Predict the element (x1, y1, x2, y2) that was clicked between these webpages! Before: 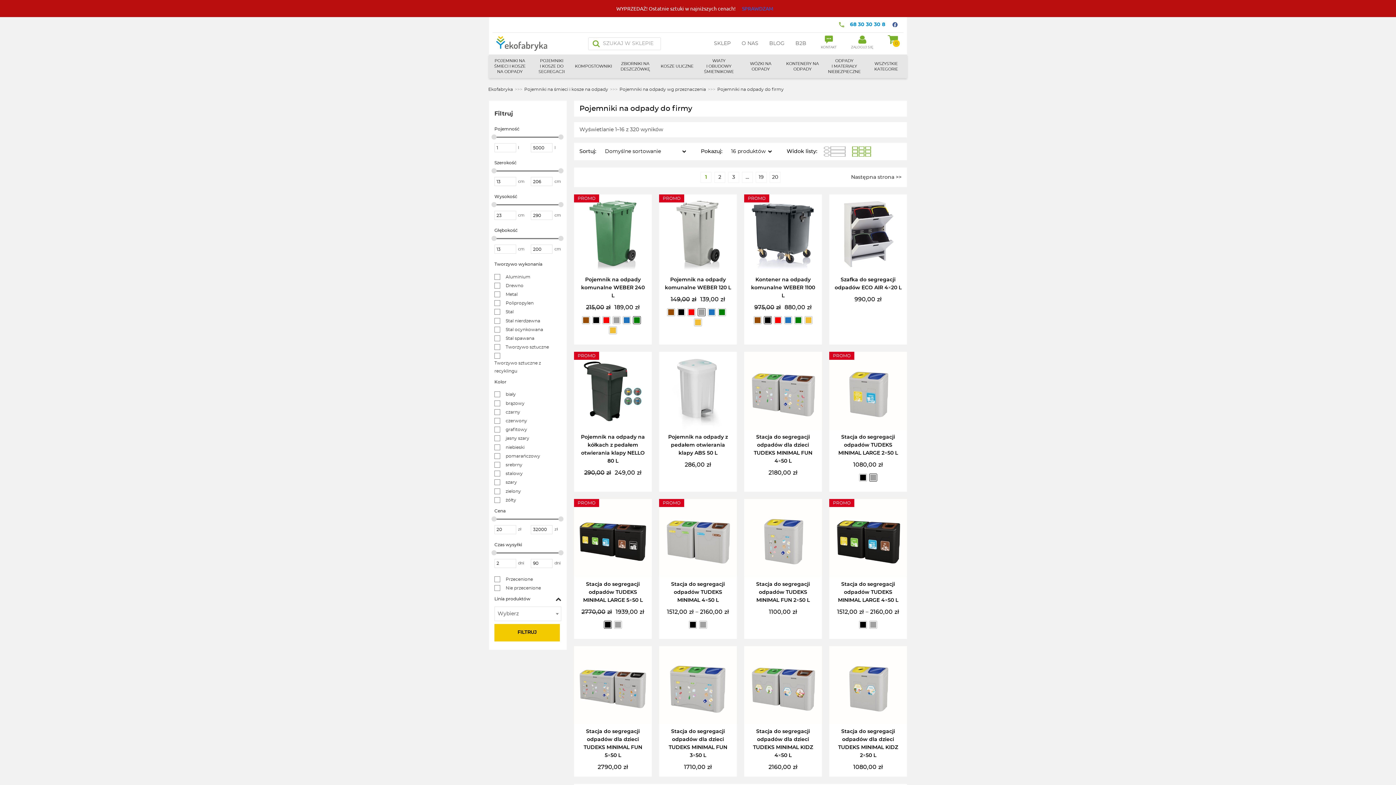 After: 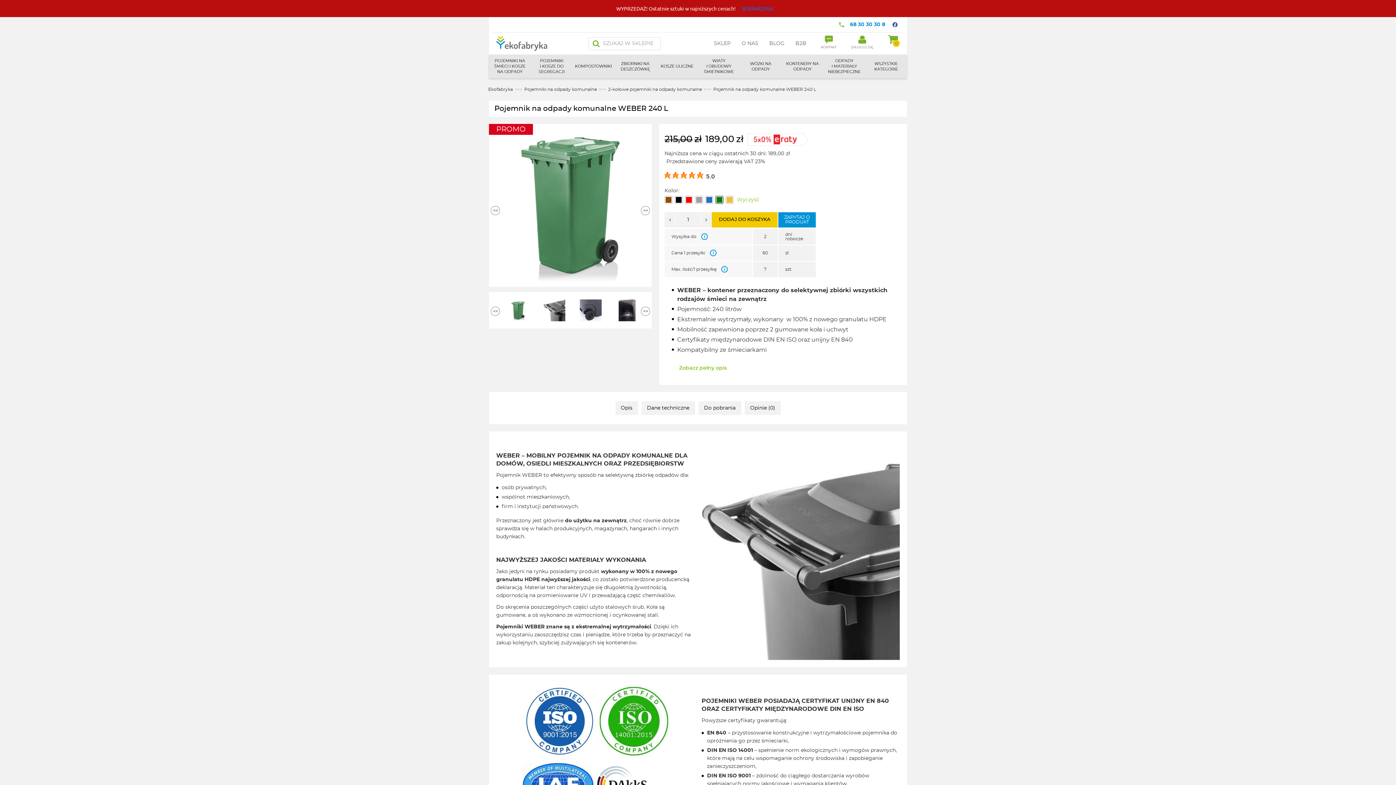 Action: label: Pojemnik na odpady komunalne WEBER 240 L bbox: (581, 277, 644, 298)